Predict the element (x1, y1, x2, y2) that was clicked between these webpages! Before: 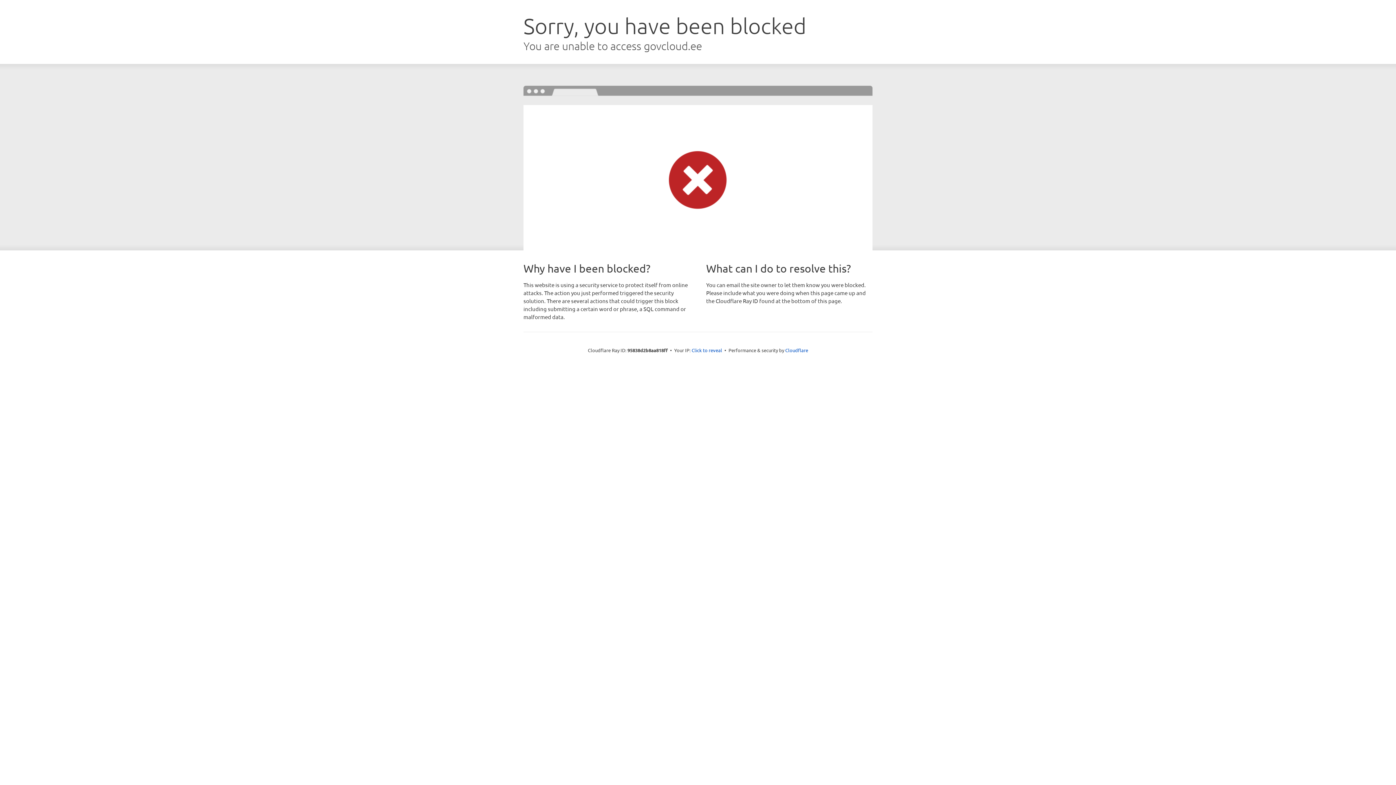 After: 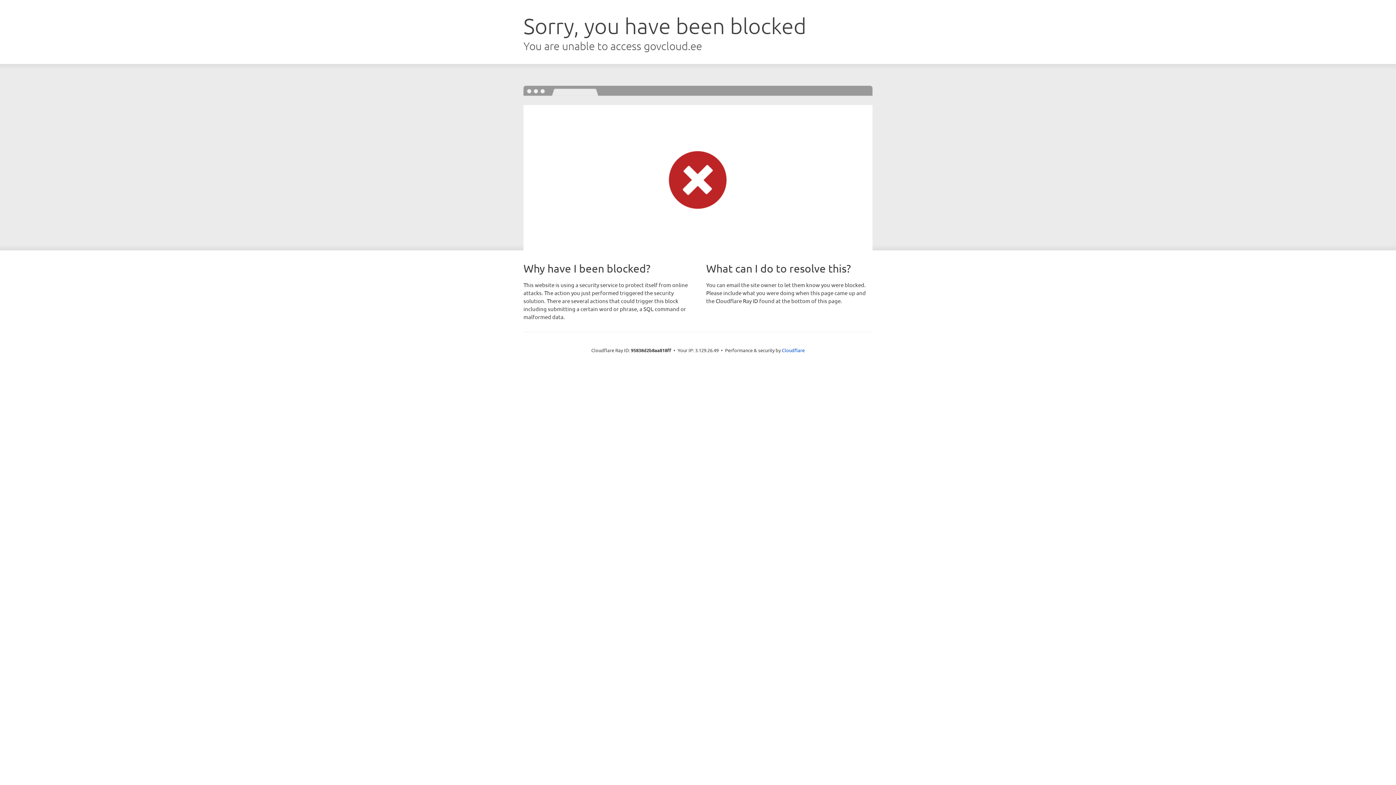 Action: bbox: (691, 346, 722, 353) label: Click to reveal